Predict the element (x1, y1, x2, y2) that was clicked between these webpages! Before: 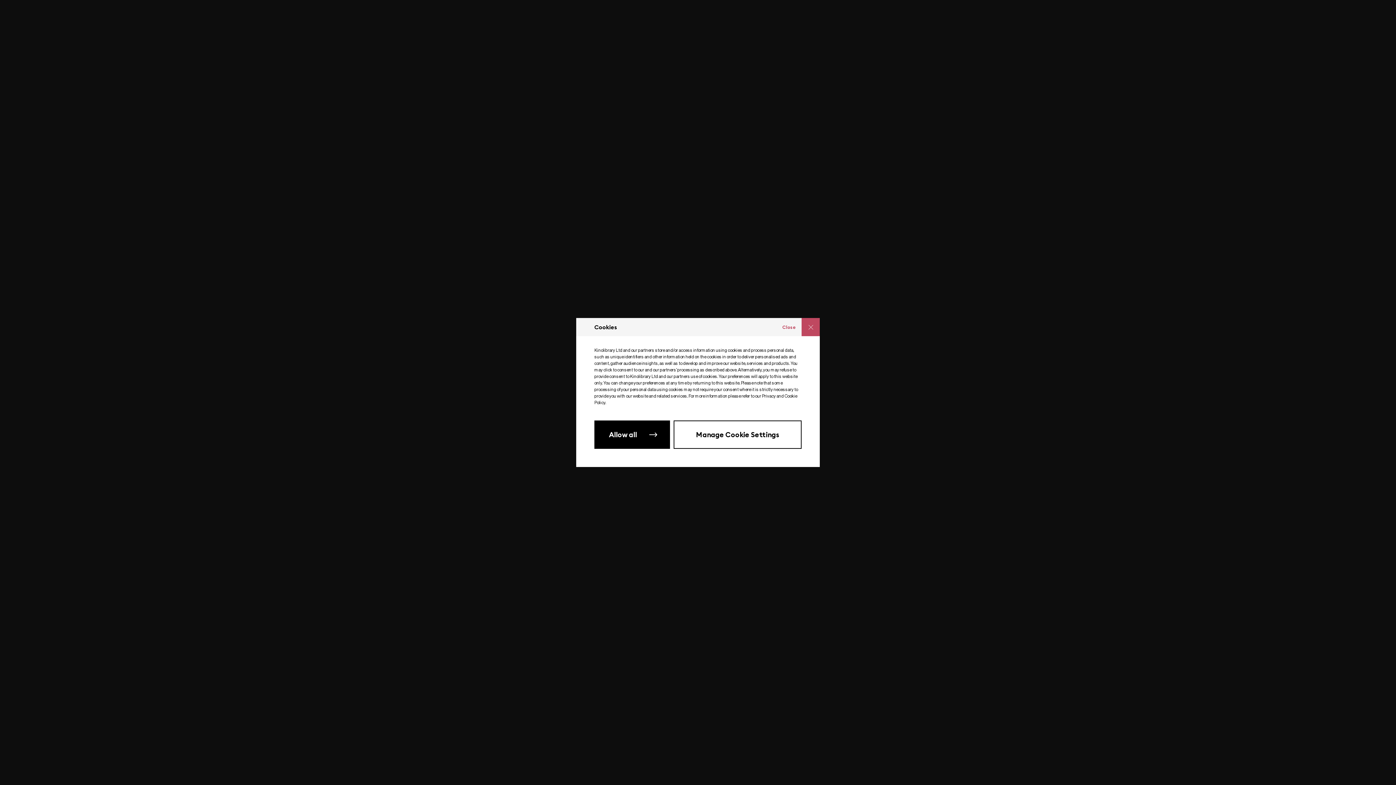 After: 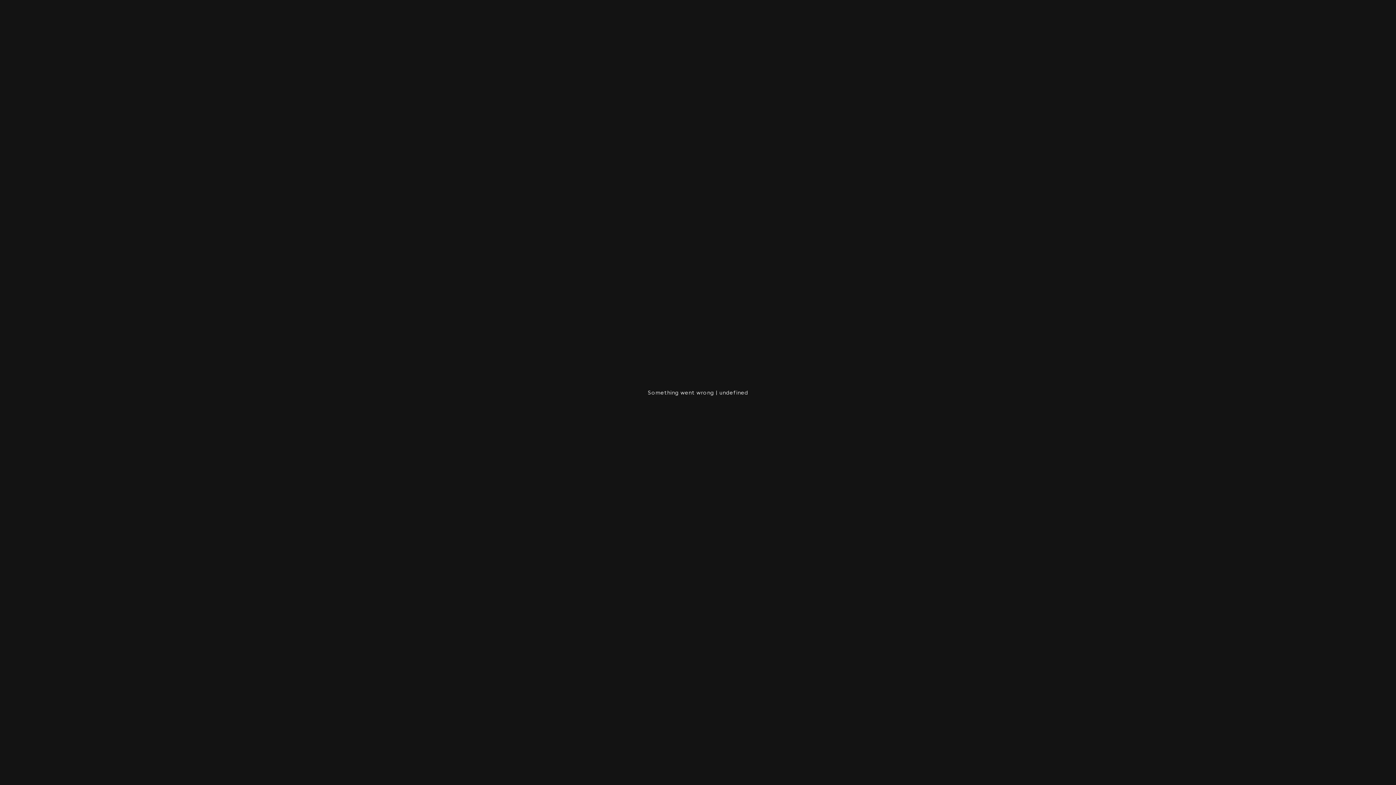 Action: bbox: (801, 318, 820, 336)